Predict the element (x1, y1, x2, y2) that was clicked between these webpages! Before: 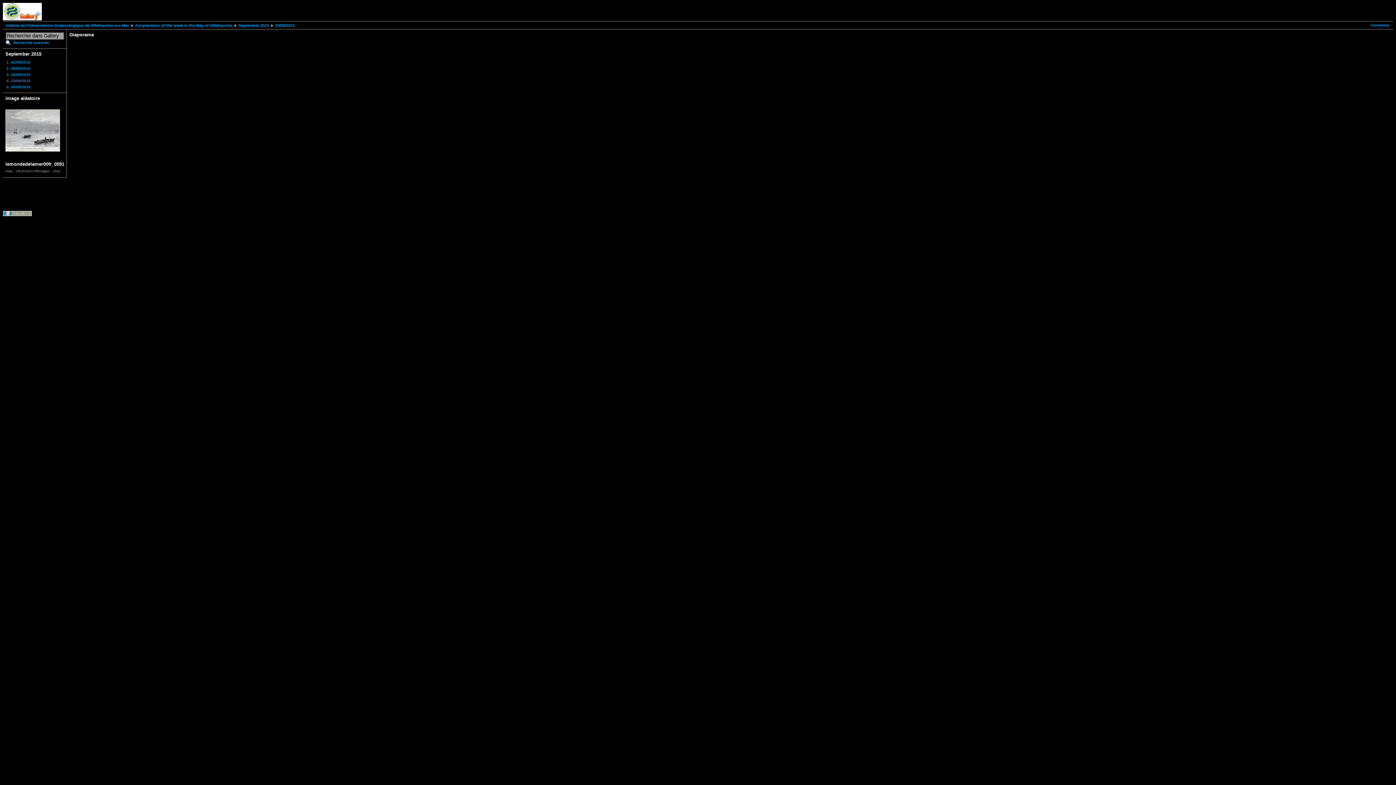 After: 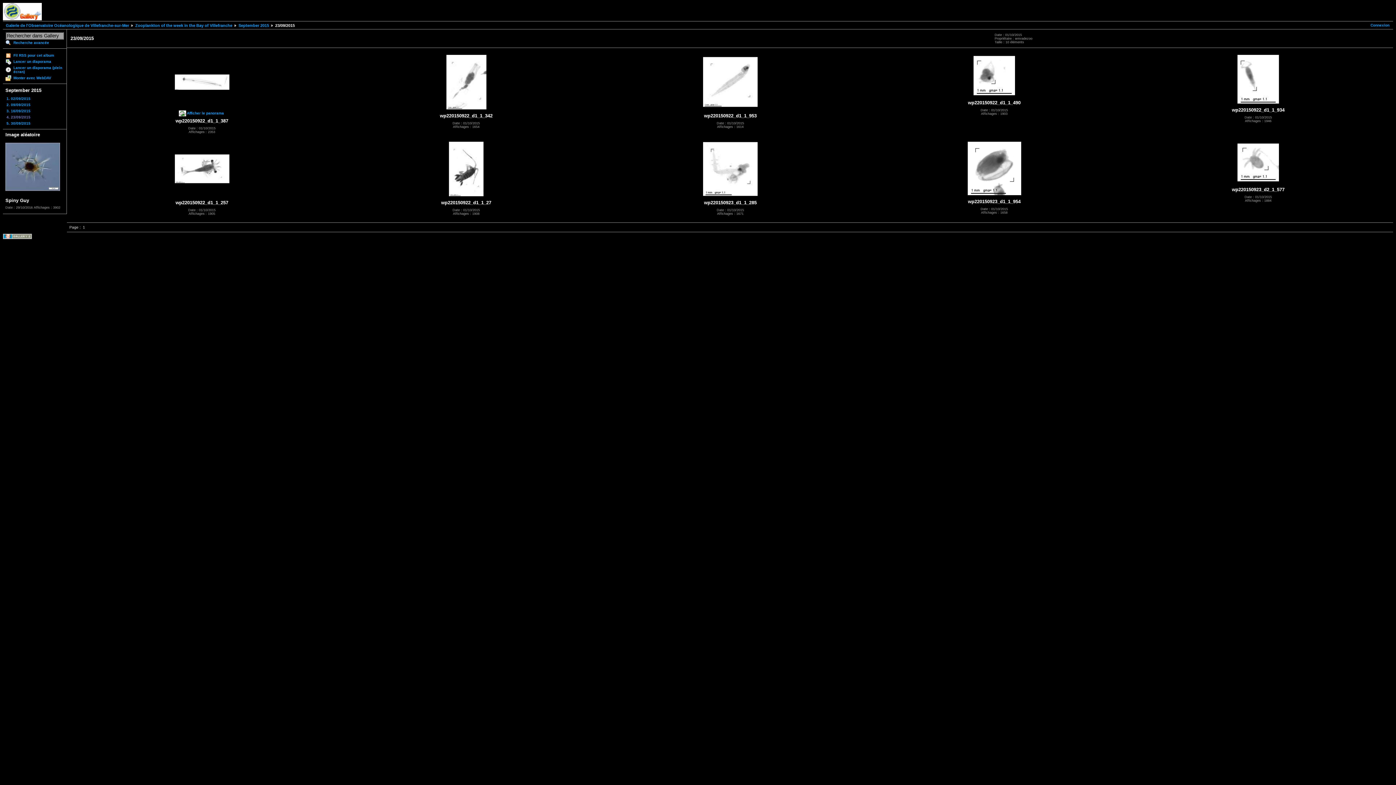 Action: label: 23/09/2015 bbox: (270, 23, 294, 27)